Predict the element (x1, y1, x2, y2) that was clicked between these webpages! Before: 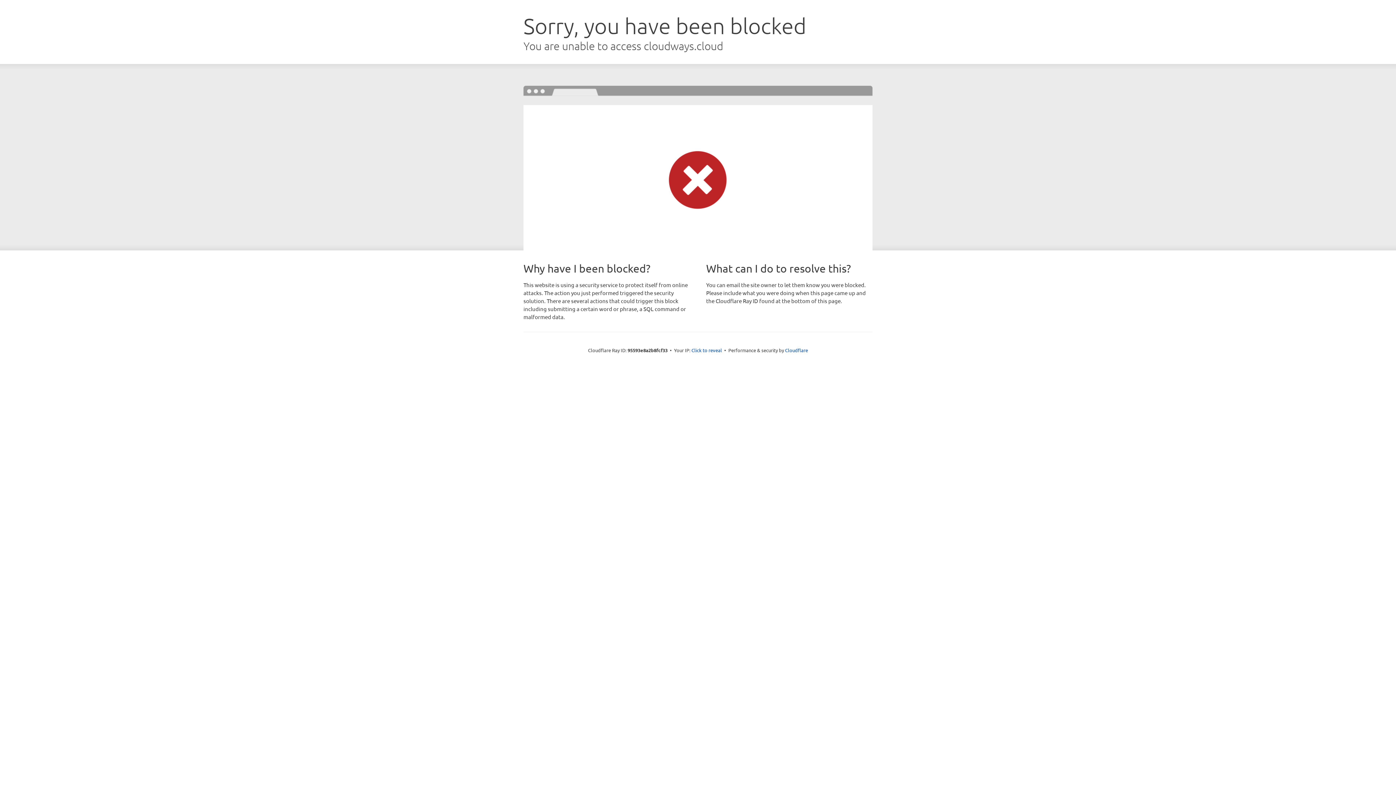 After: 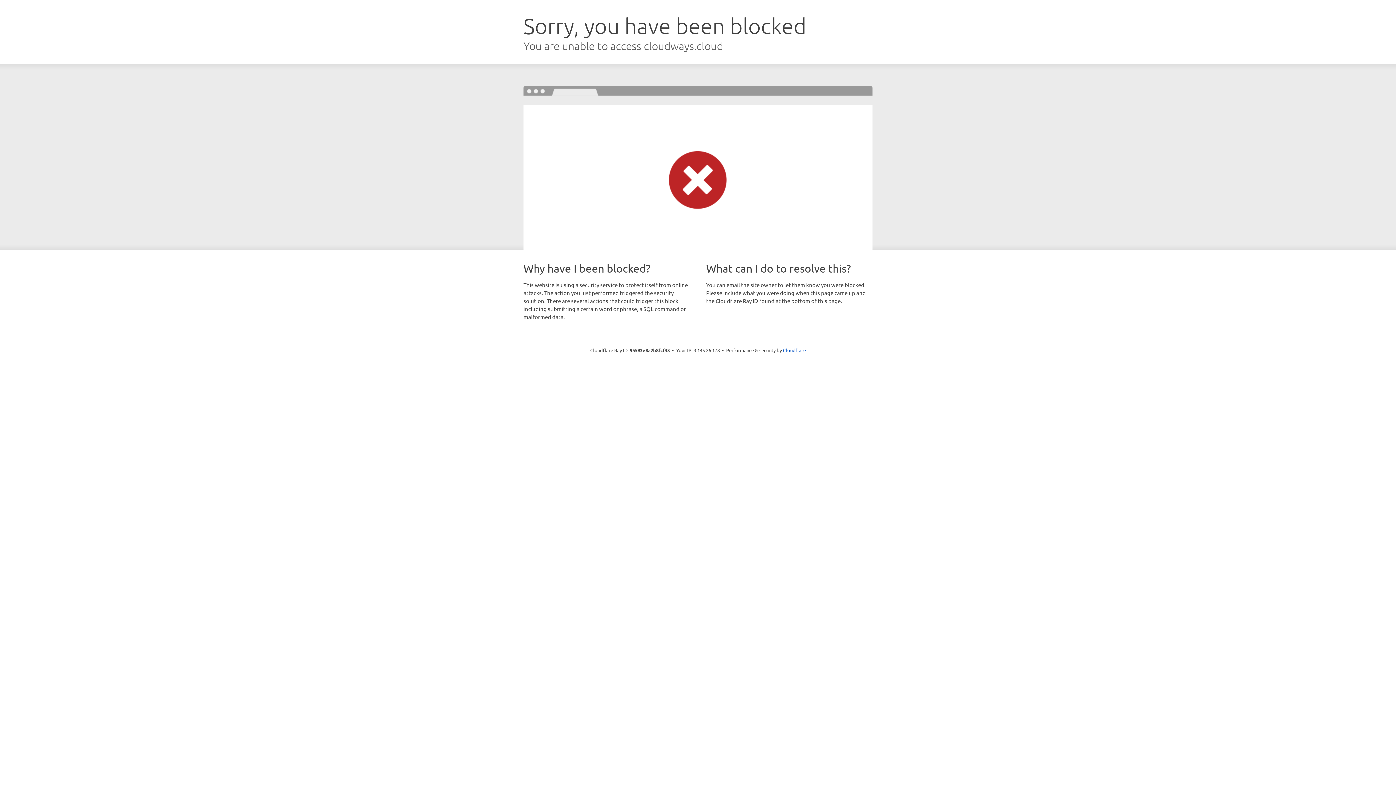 Action: label: Click to reveal bbox: (691, 346, 722, 353)